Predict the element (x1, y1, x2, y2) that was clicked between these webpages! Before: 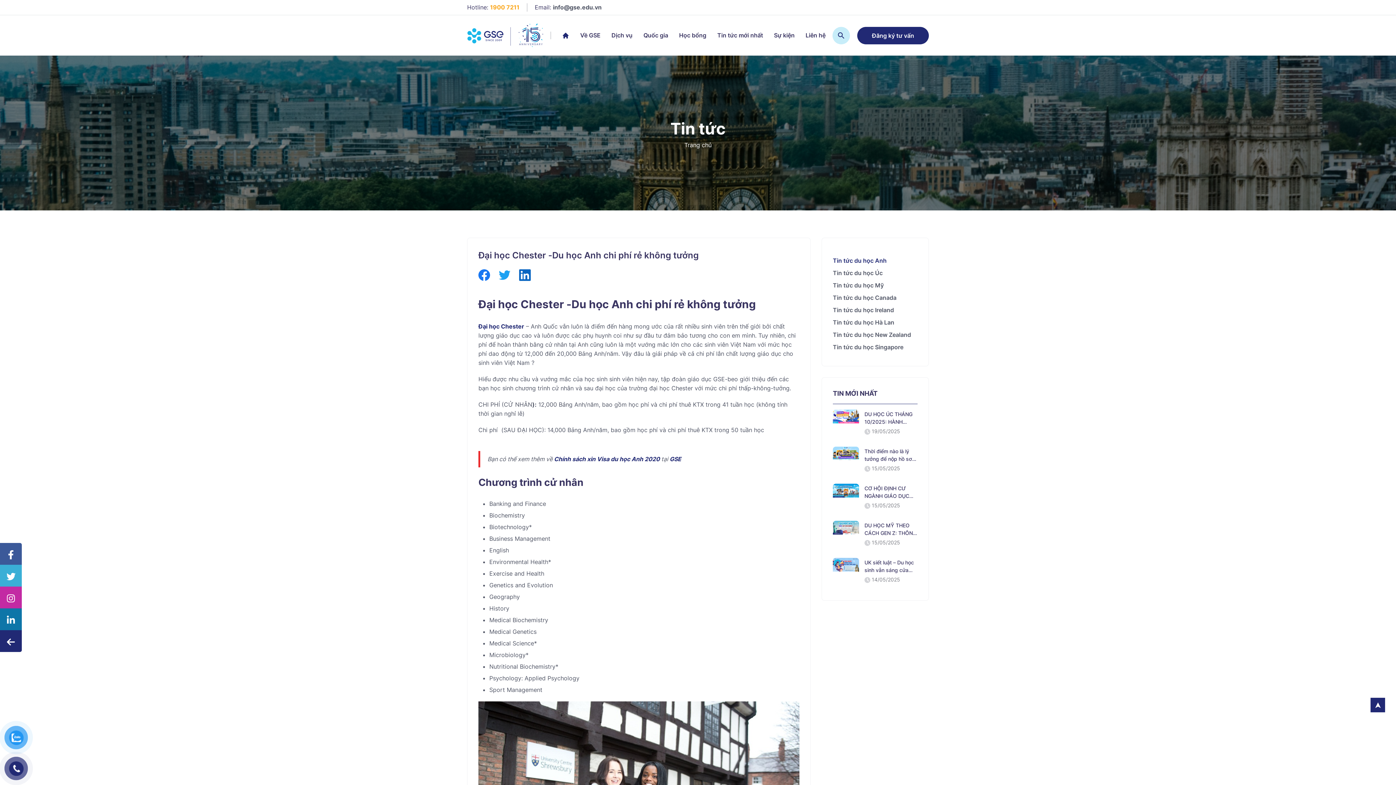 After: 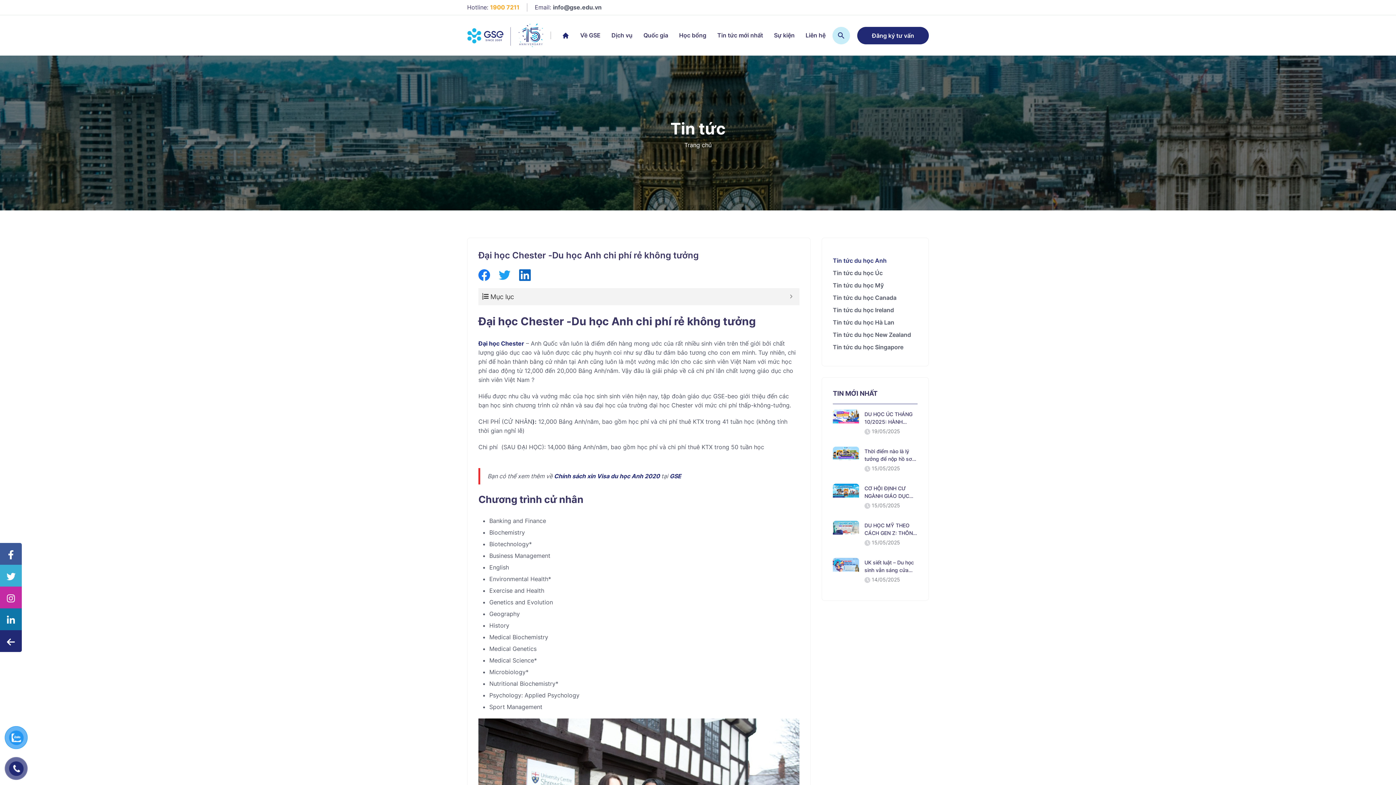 Action: bbox: (519, 271, 530, 278)